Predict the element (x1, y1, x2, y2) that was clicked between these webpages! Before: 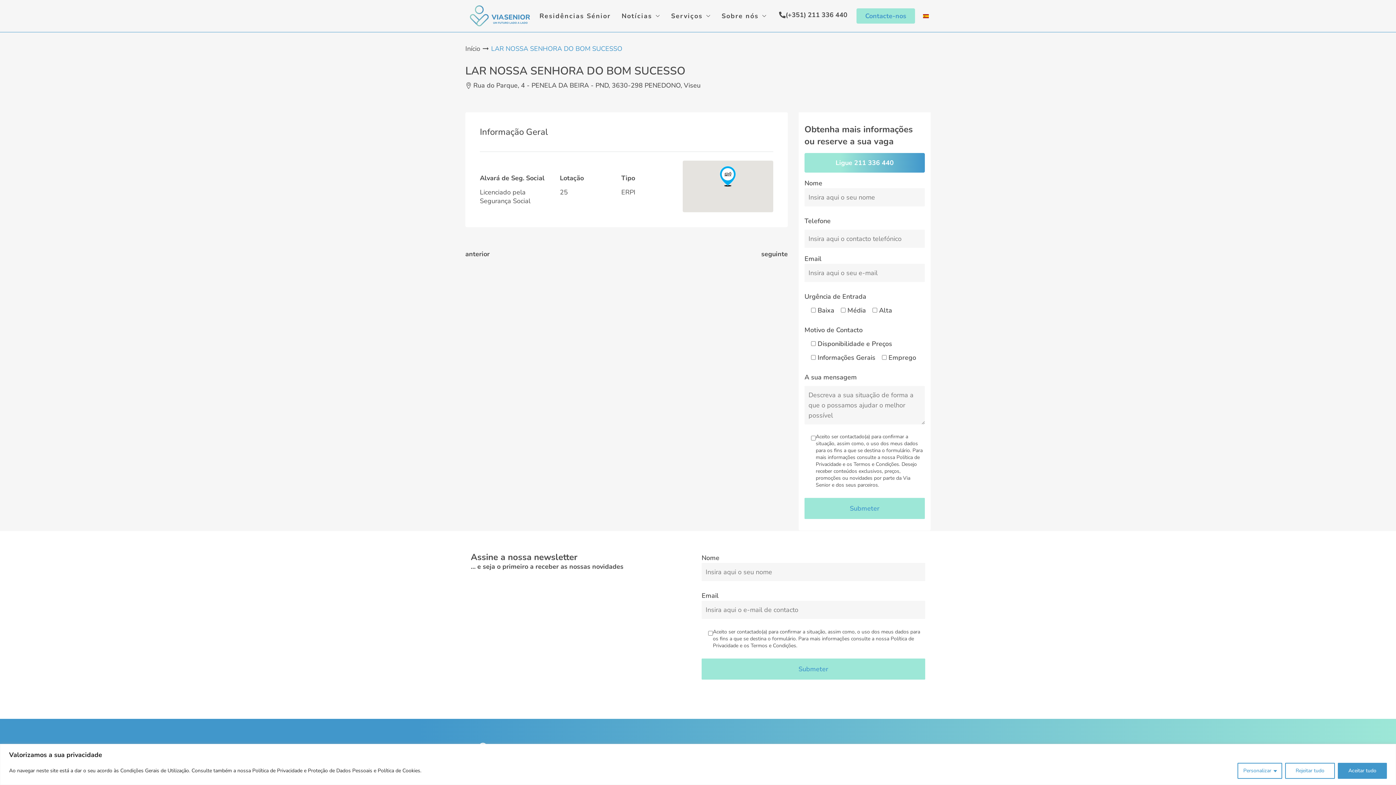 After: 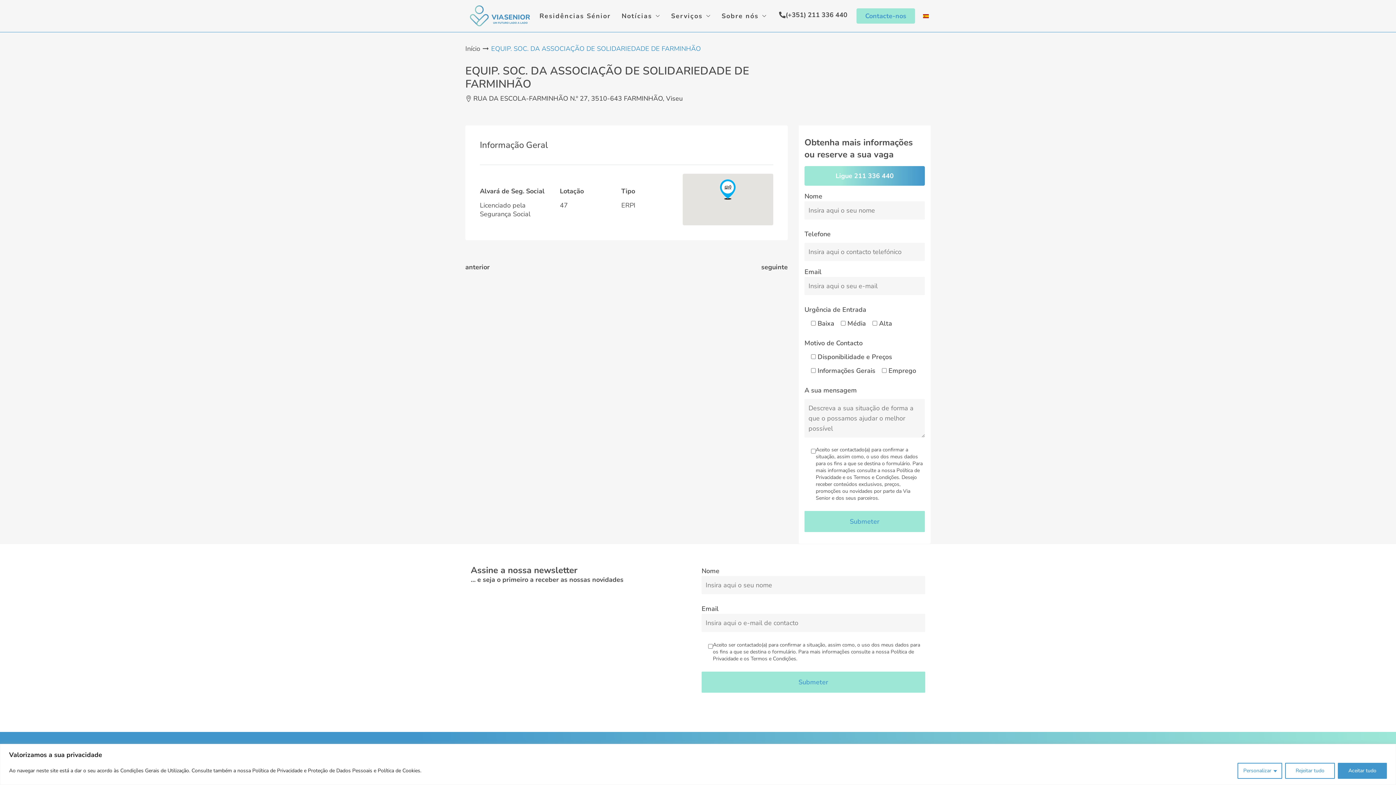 Action: bbox: (761, 249, 788, 258) label: seguinte